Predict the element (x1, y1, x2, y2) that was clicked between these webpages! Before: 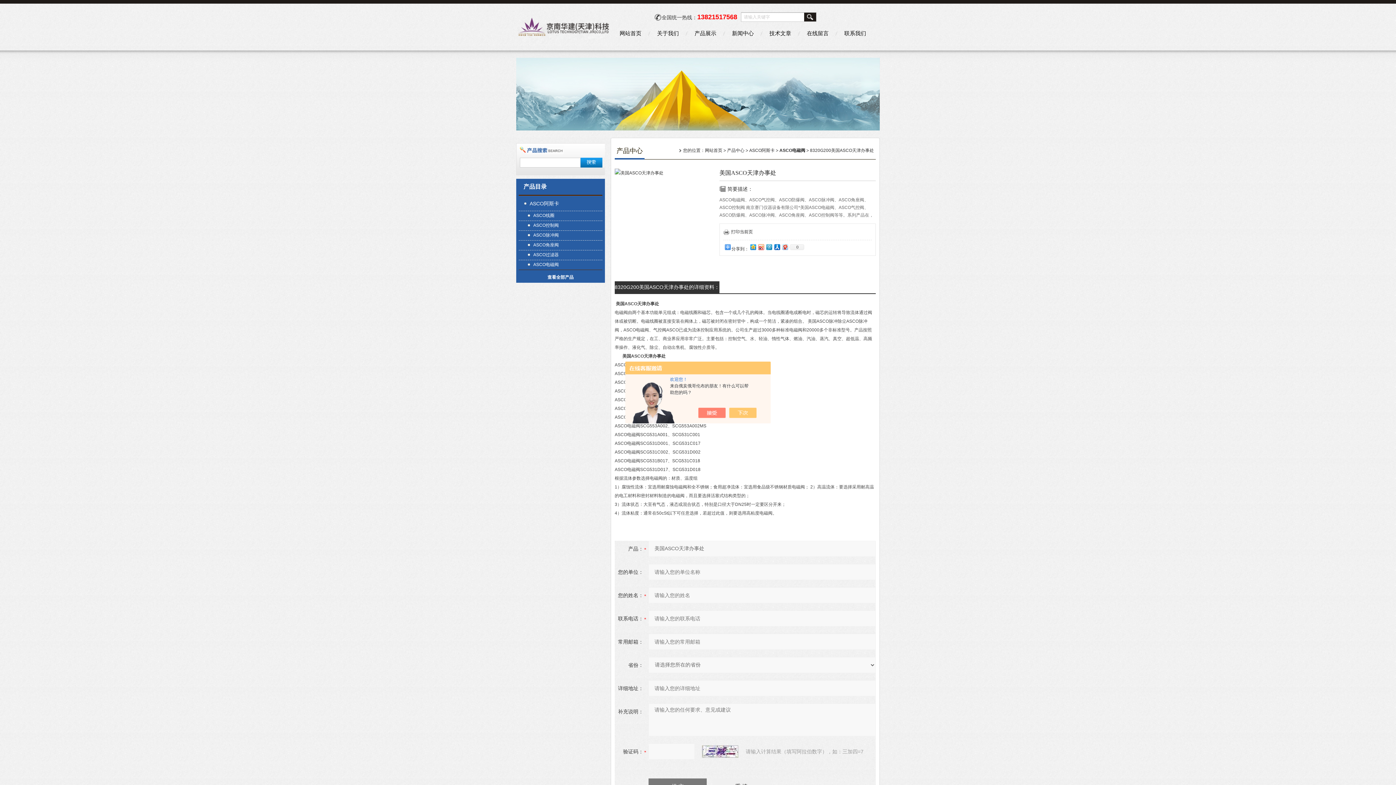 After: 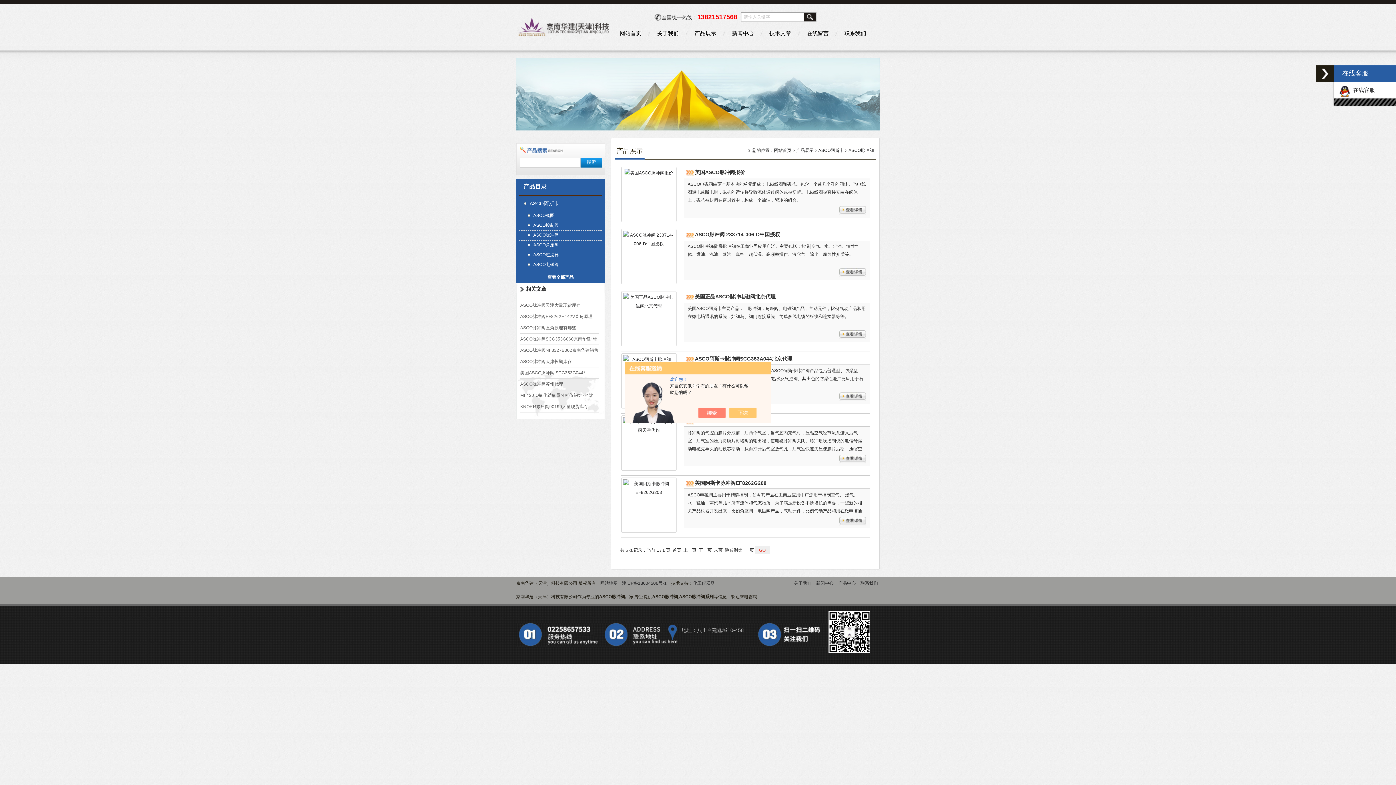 Action: bbox: (522, 230, 600, 239) label: ASCO脉冲阀